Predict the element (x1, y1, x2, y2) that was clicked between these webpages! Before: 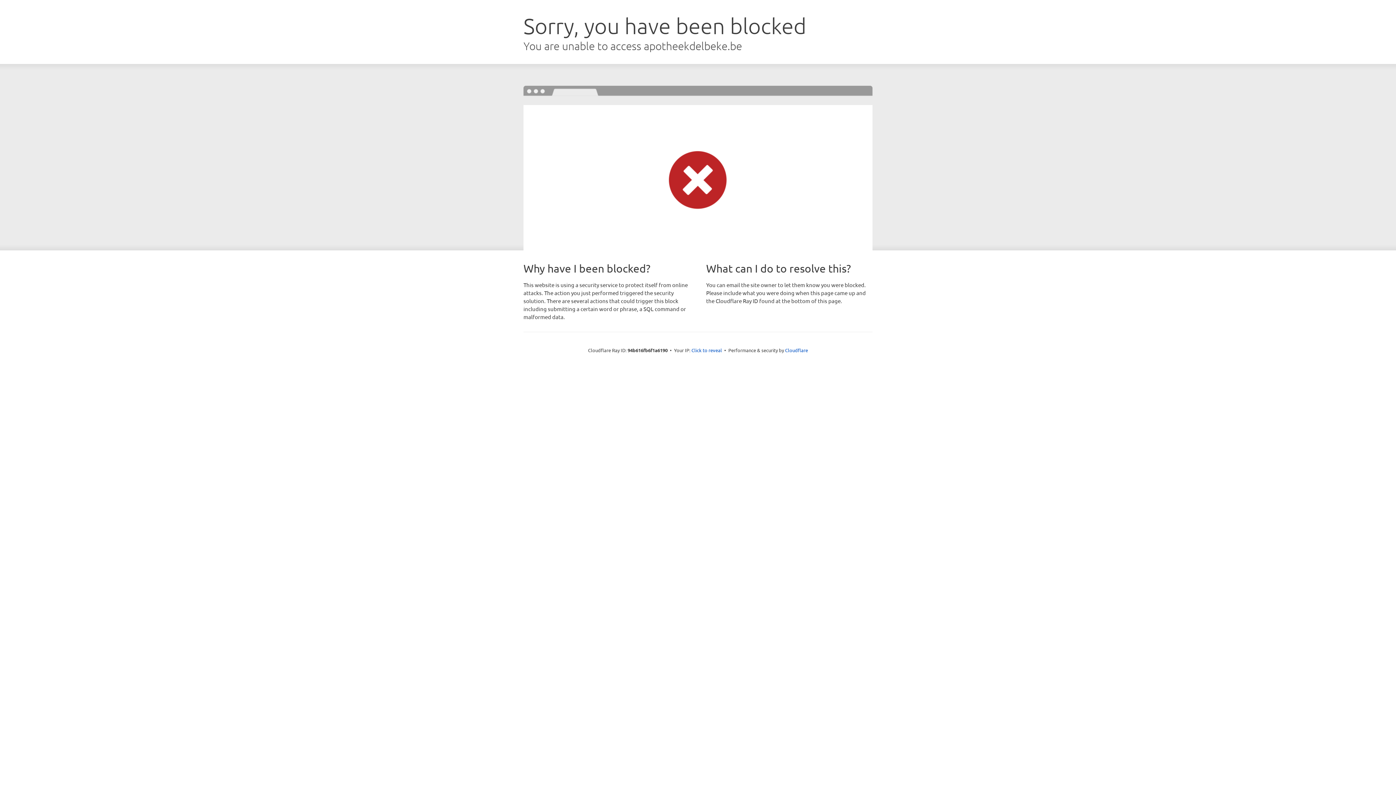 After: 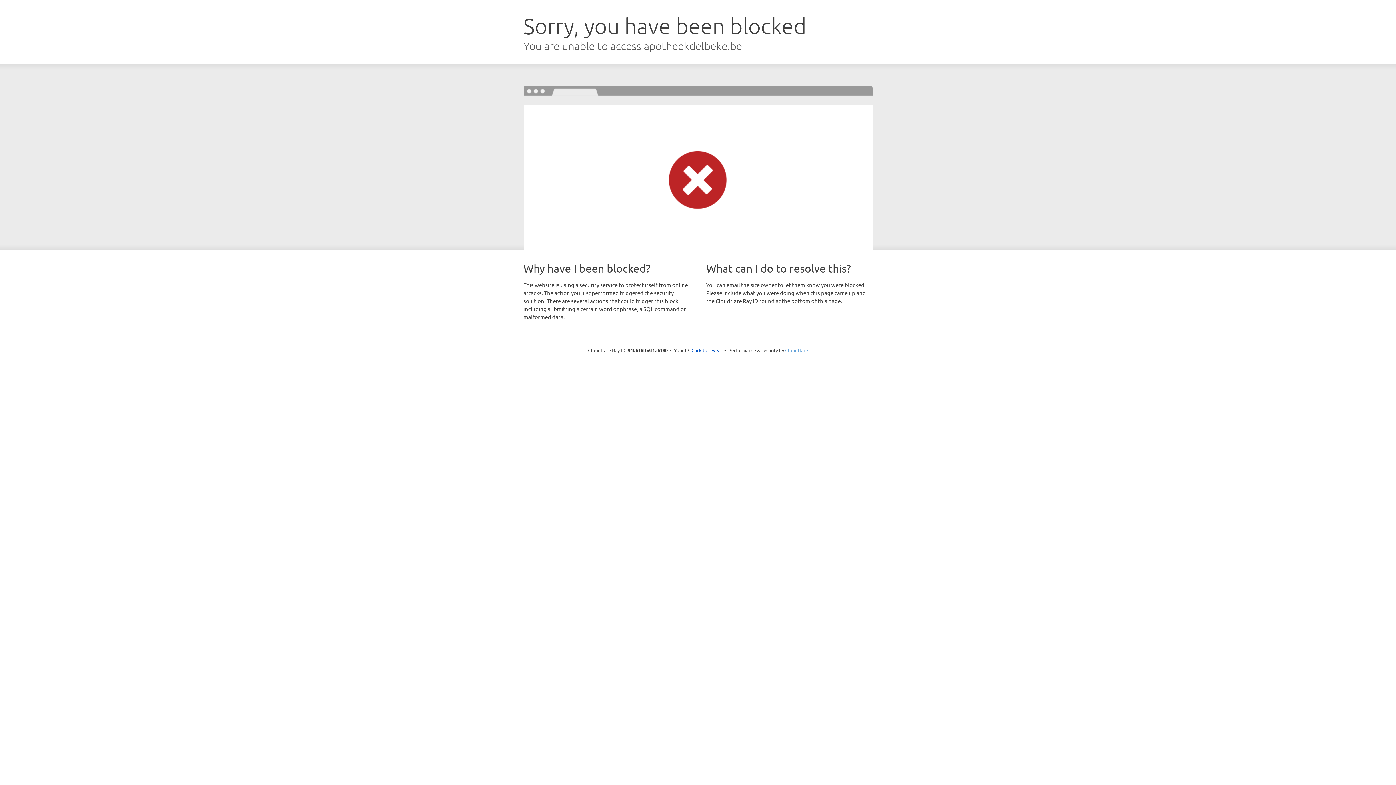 Action: label: Cloudflare bbox: (785, 347, 808, 353)